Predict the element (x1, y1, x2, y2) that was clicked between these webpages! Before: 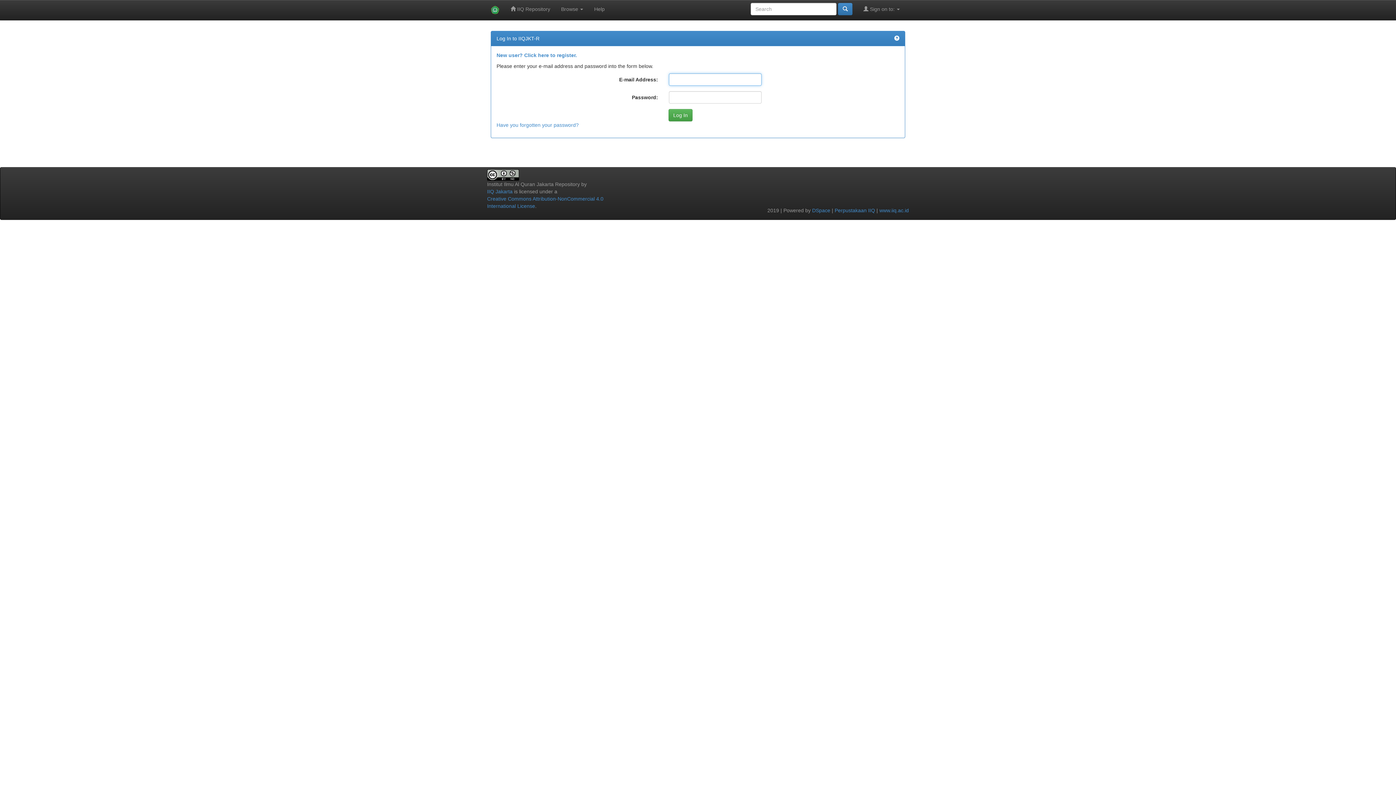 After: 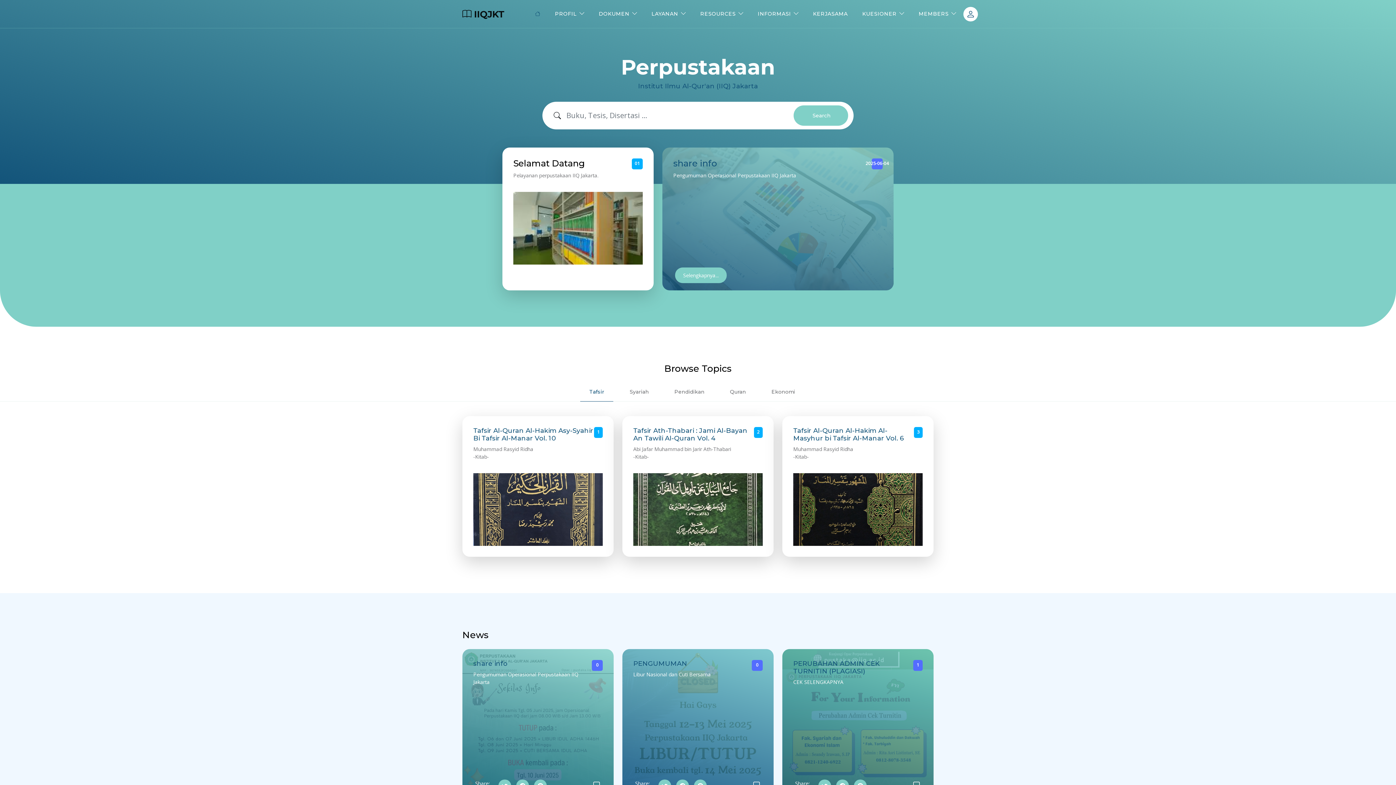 Action: bbox: (834, 207, 875, 213) label: Perpustakaan IIQ